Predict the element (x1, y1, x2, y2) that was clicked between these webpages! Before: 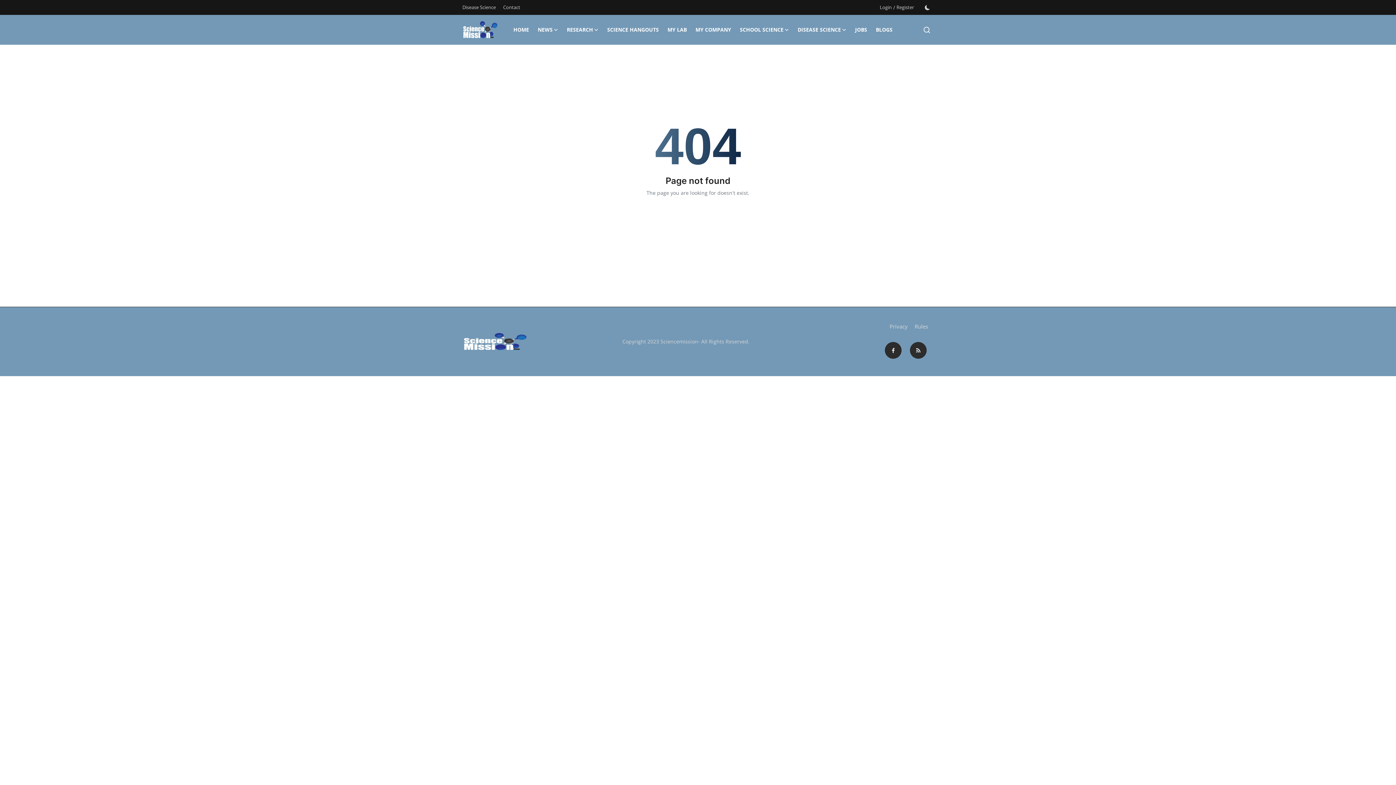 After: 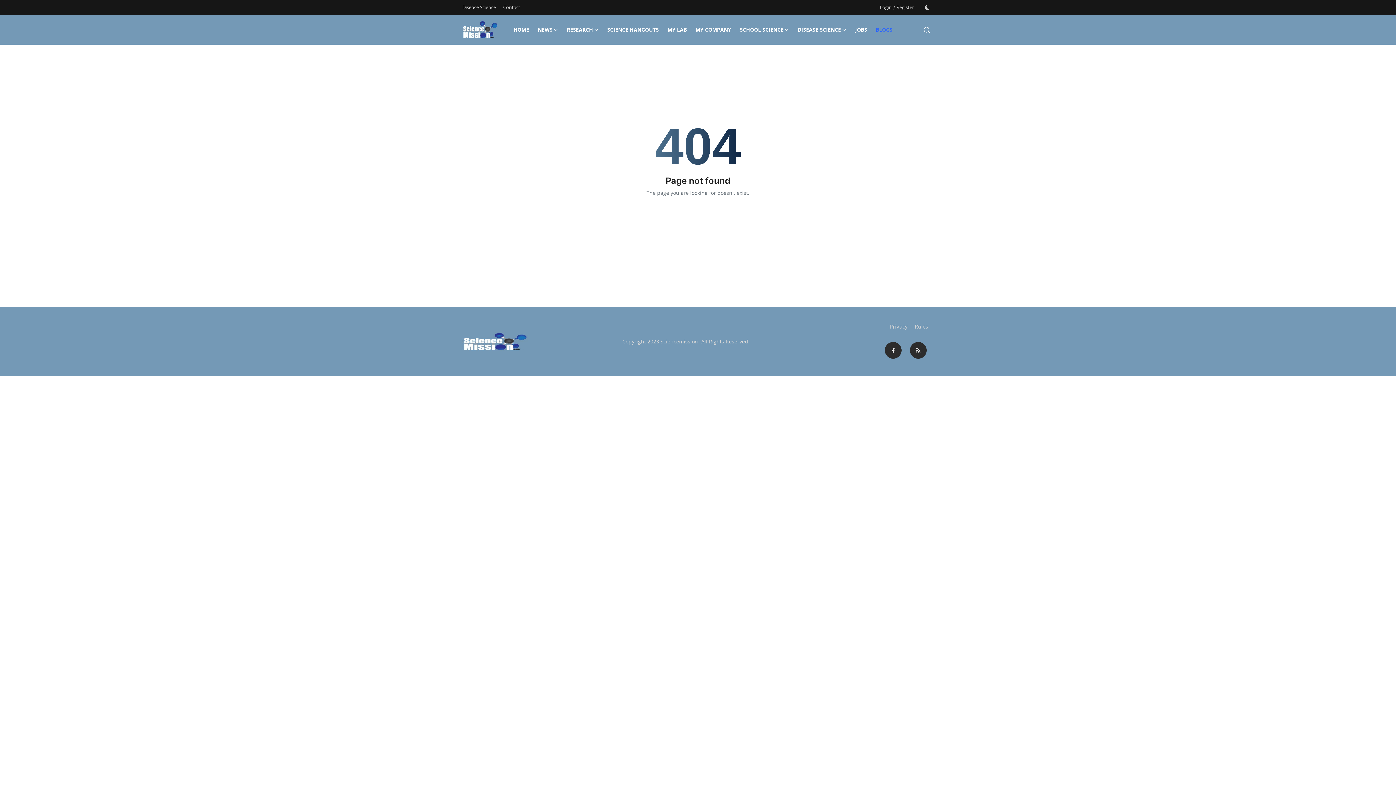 Action: bbox: (871, 14, 897, 44) label: BLOGS